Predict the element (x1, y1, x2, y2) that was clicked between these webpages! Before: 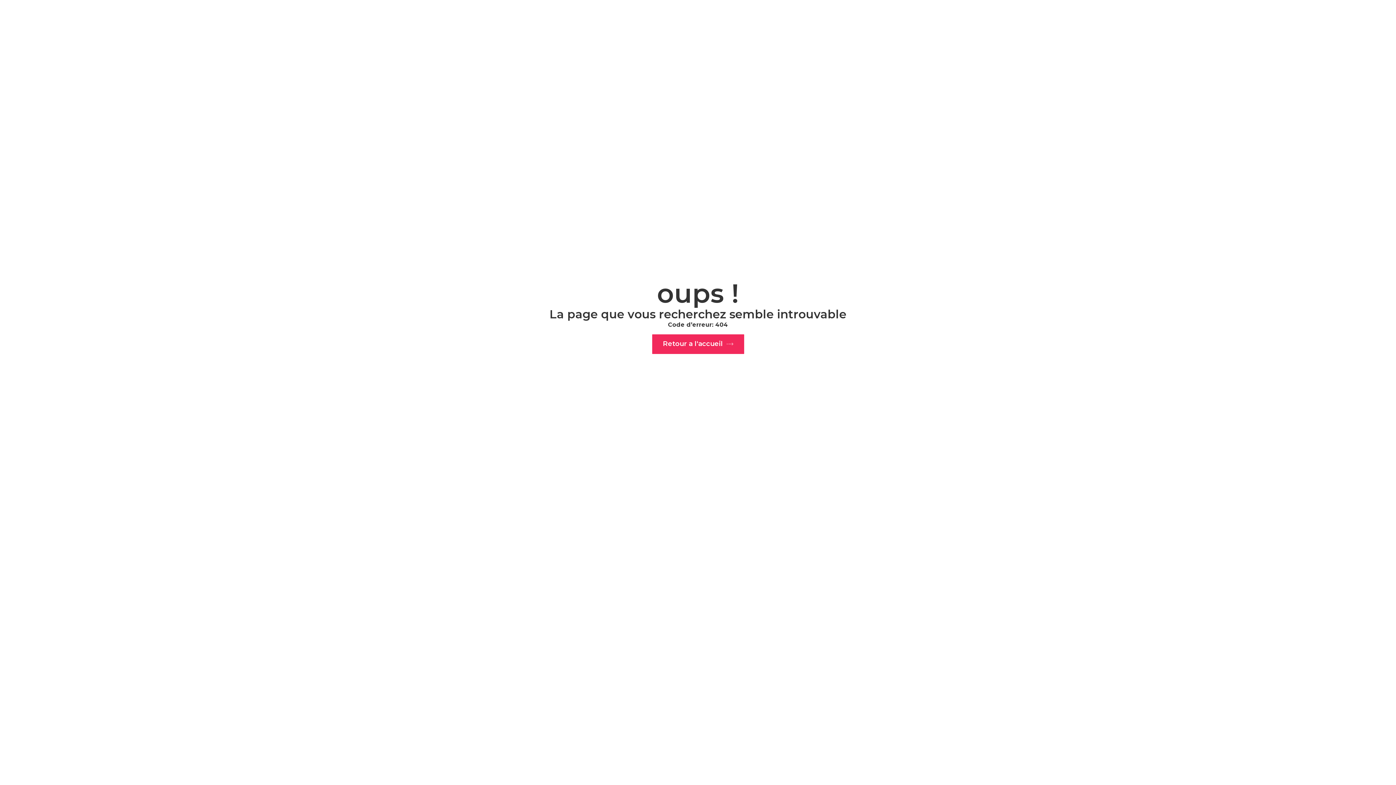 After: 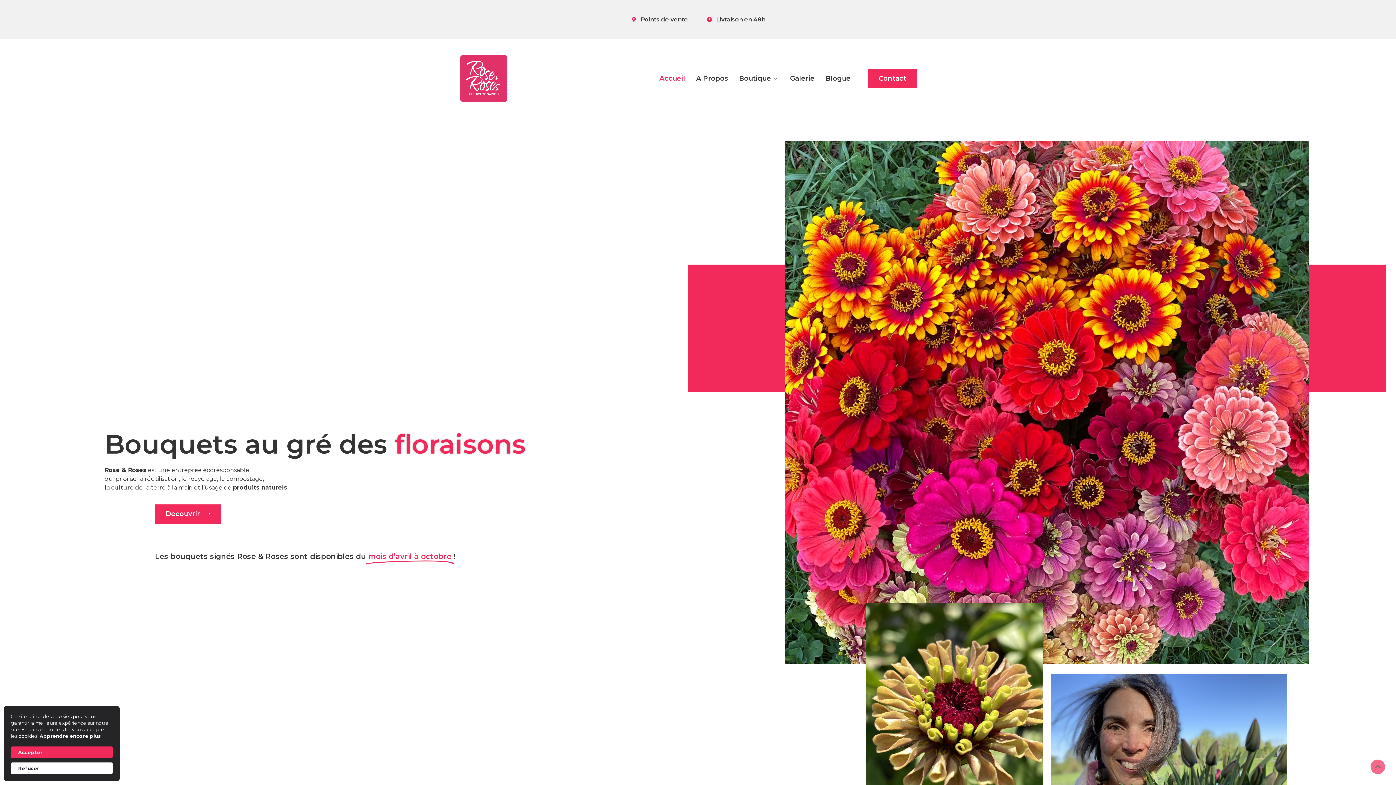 Action: bbox: (652, 334, 744, 354) label: Retour a l'accueil